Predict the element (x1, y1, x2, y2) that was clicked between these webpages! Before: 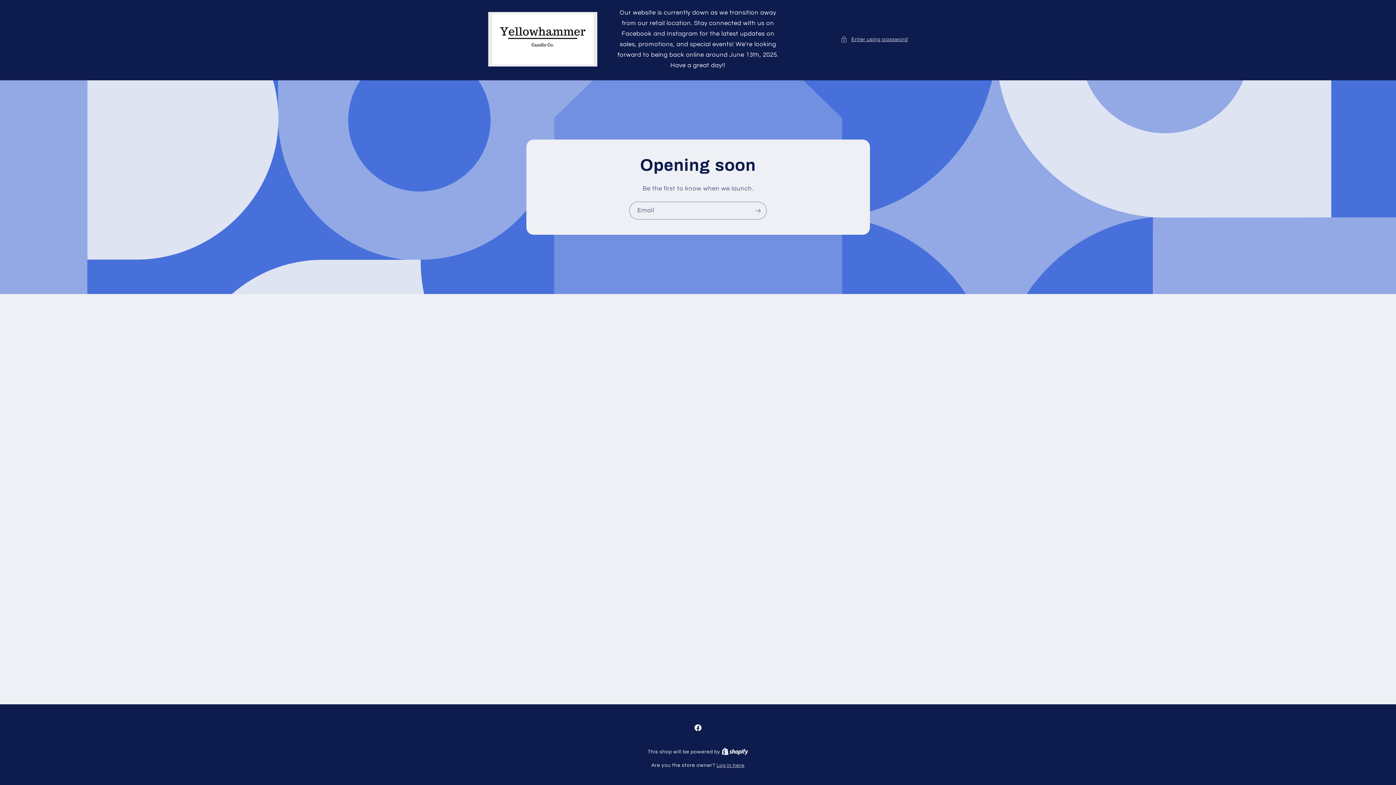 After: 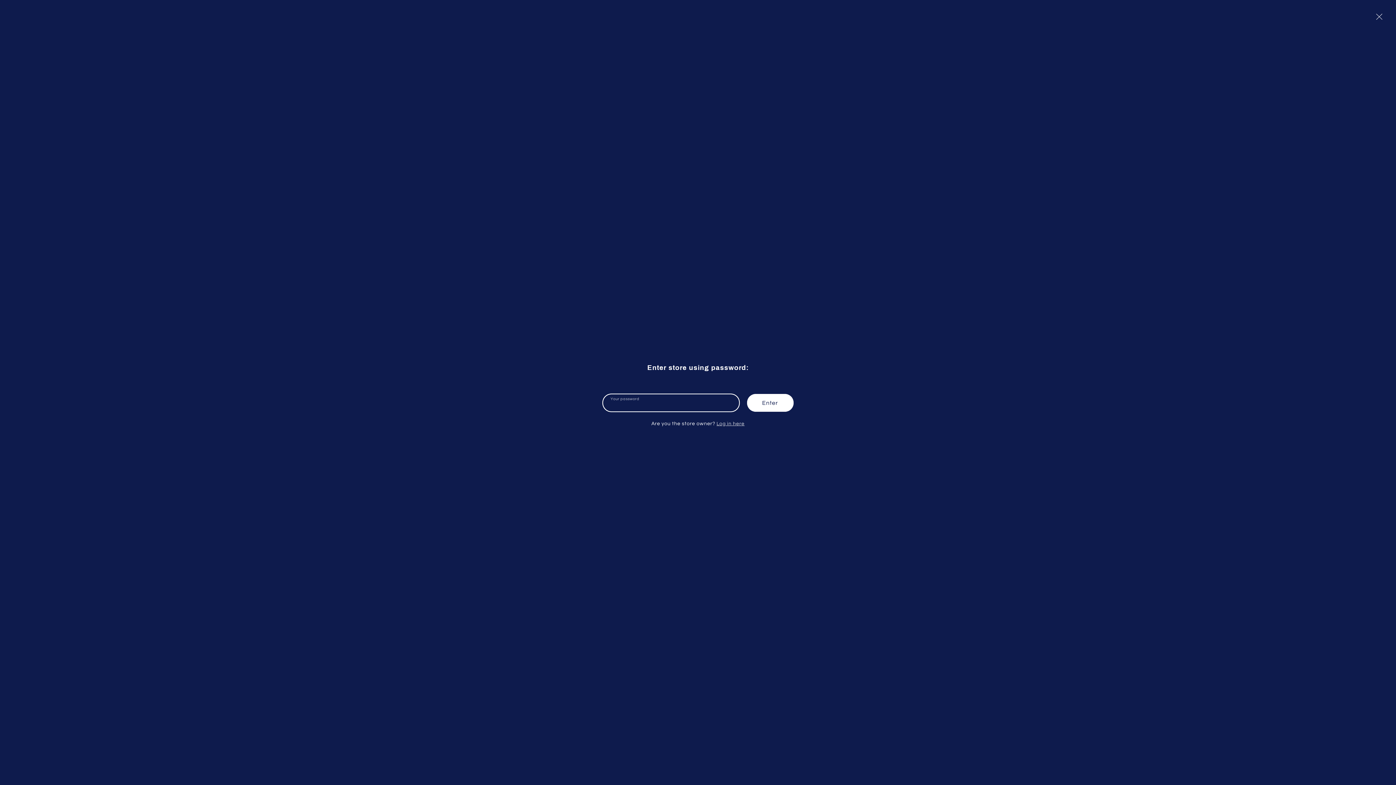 Action: label: Enter using password bbox: (840, 34, 908, 43)